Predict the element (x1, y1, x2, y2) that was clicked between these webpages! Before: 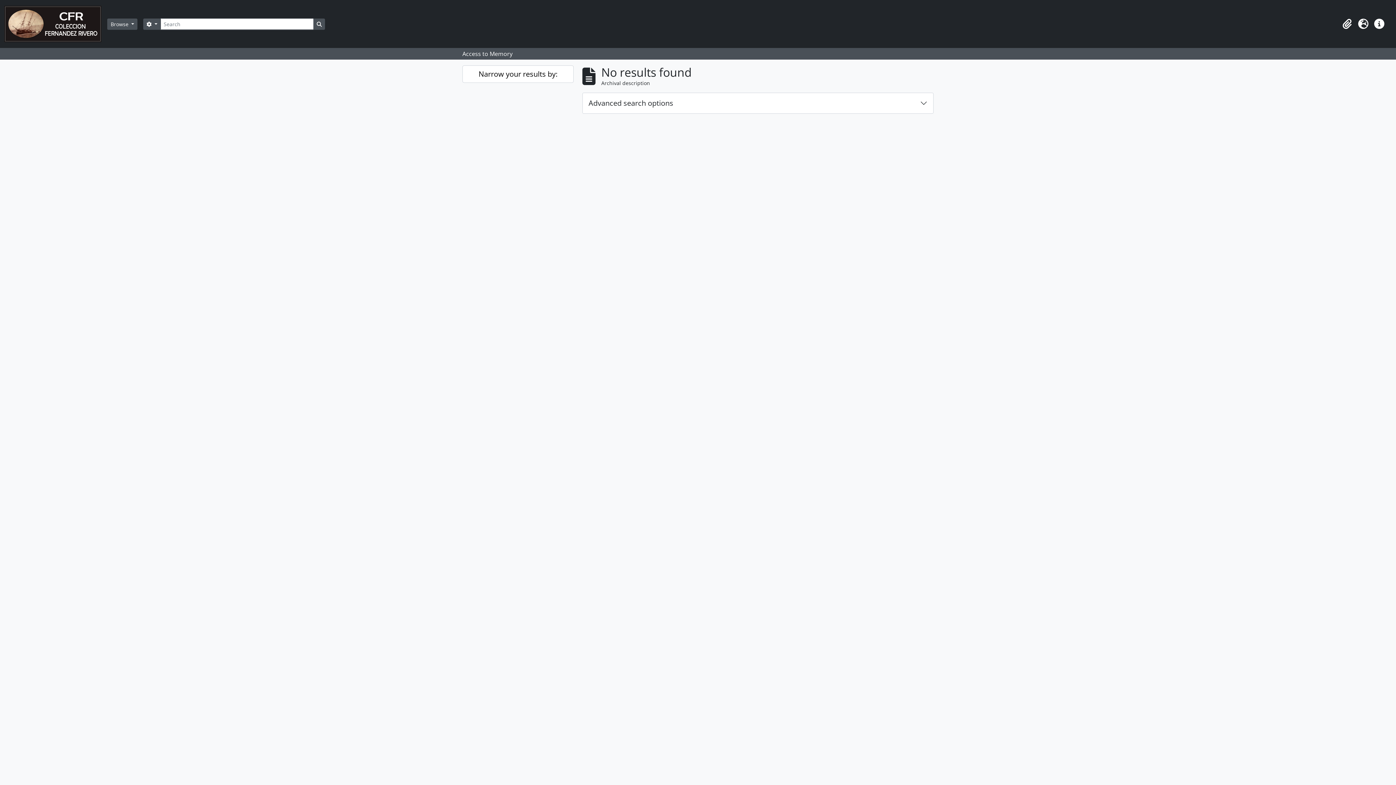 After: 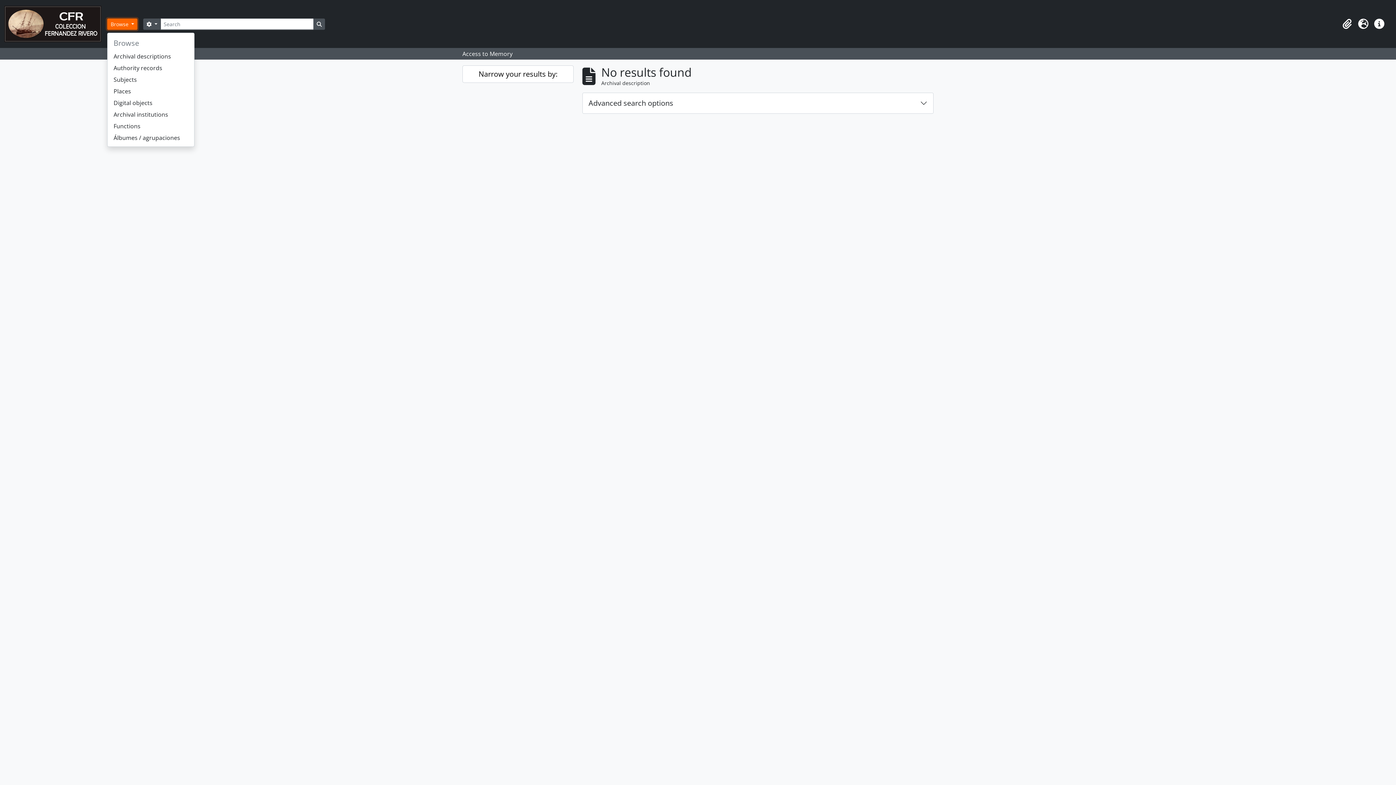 Action: label: Browse  bbox: (107, 18, 137, 29)